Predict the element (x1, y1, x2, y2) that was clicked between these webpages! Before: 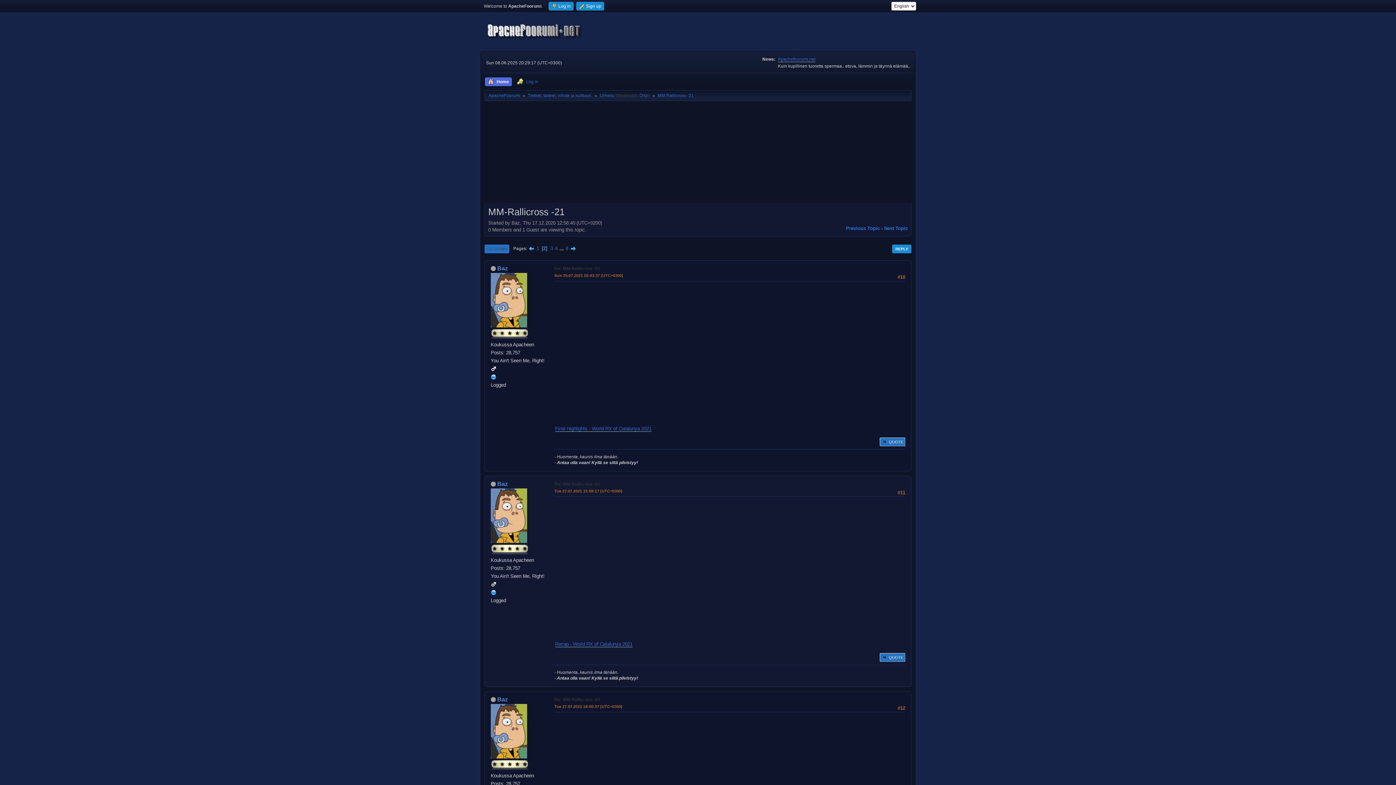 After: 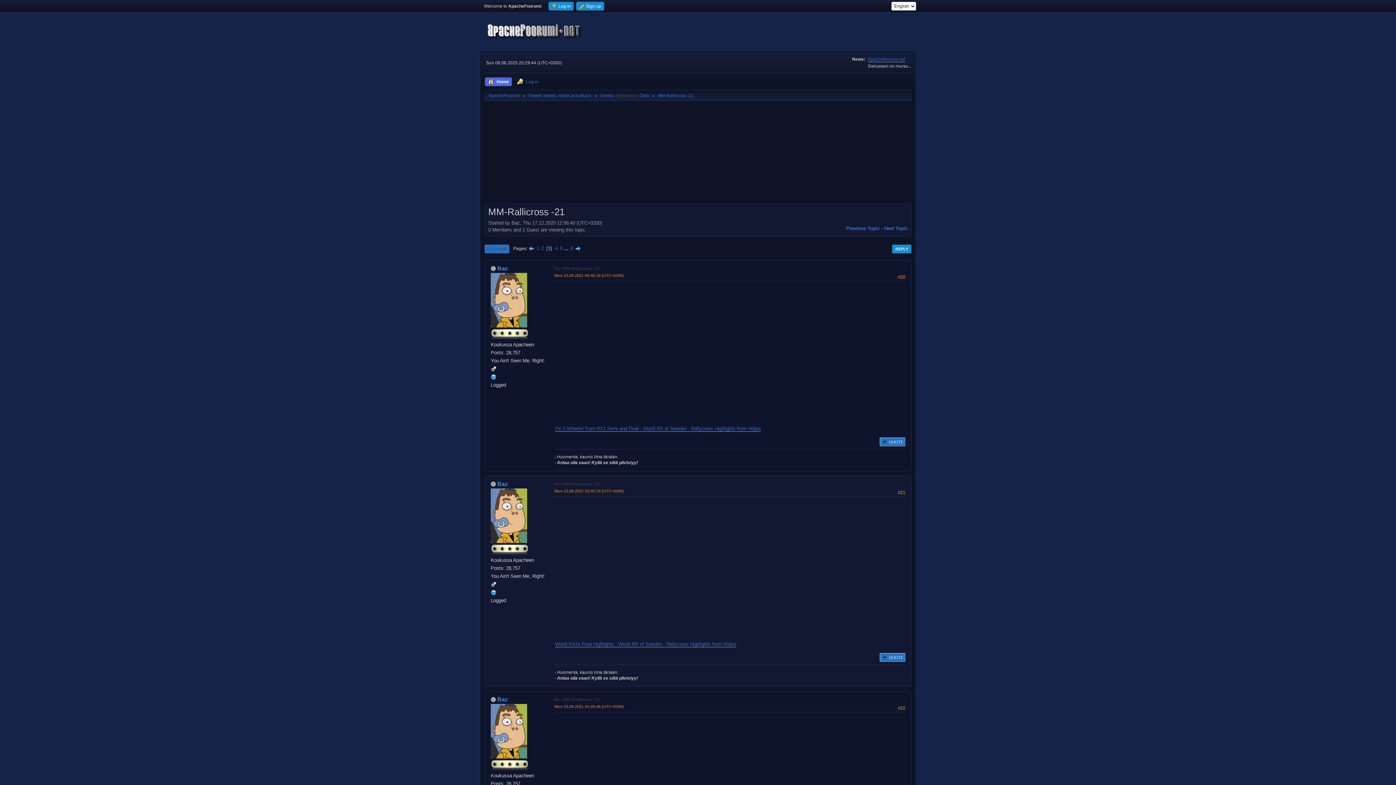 Action: label: 3 bbox: (550, 245, 553, 251)